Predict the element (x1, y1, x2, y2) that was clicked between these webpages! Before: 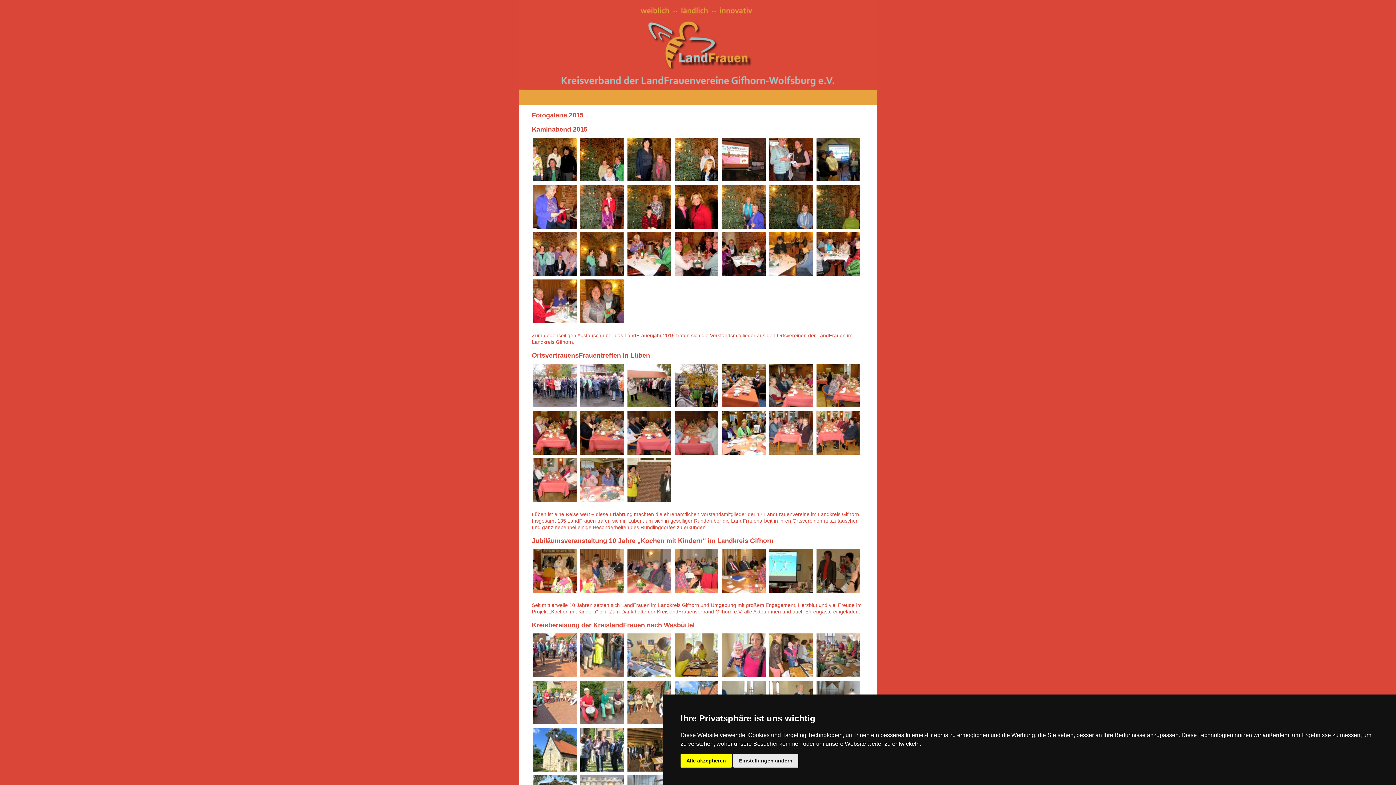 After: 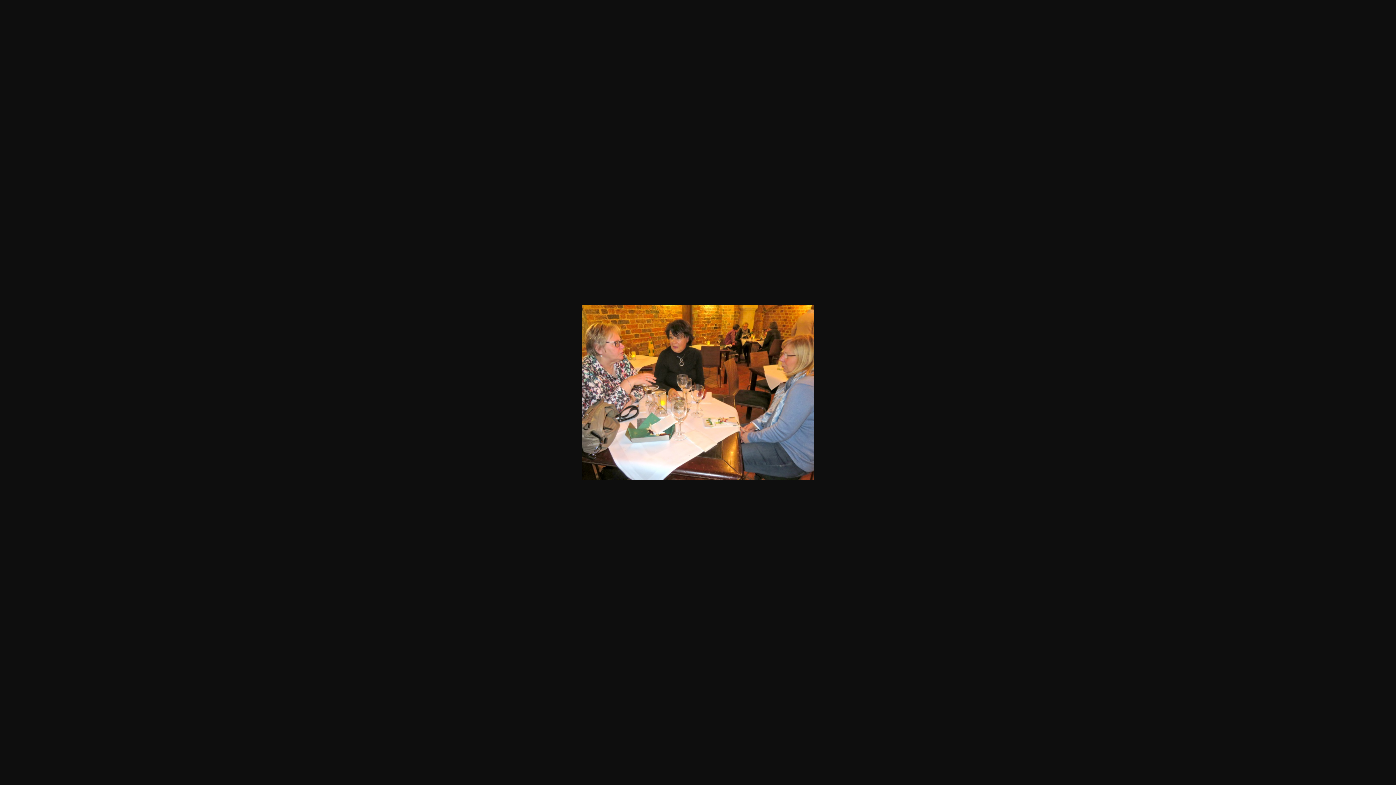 Action: bbox: (768, 231, 814, 277)